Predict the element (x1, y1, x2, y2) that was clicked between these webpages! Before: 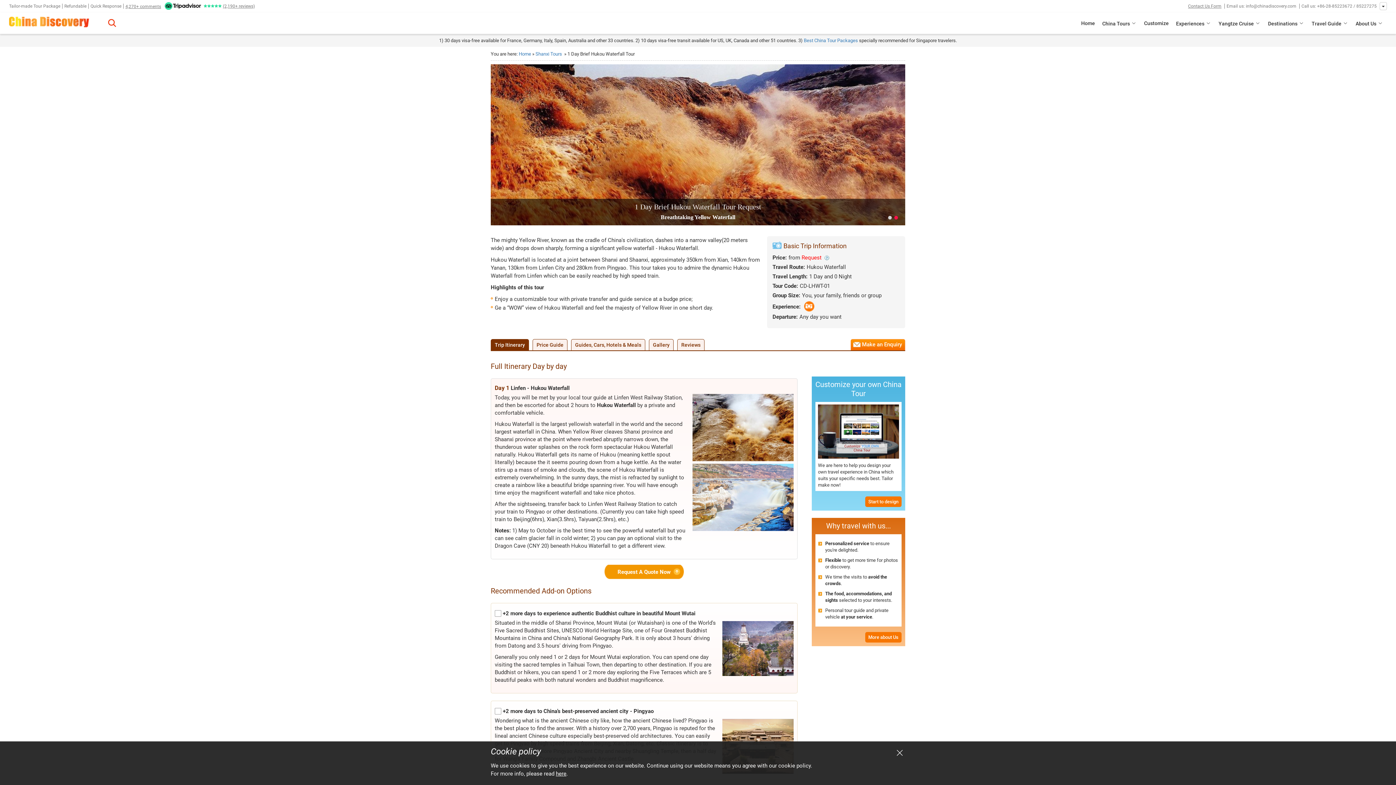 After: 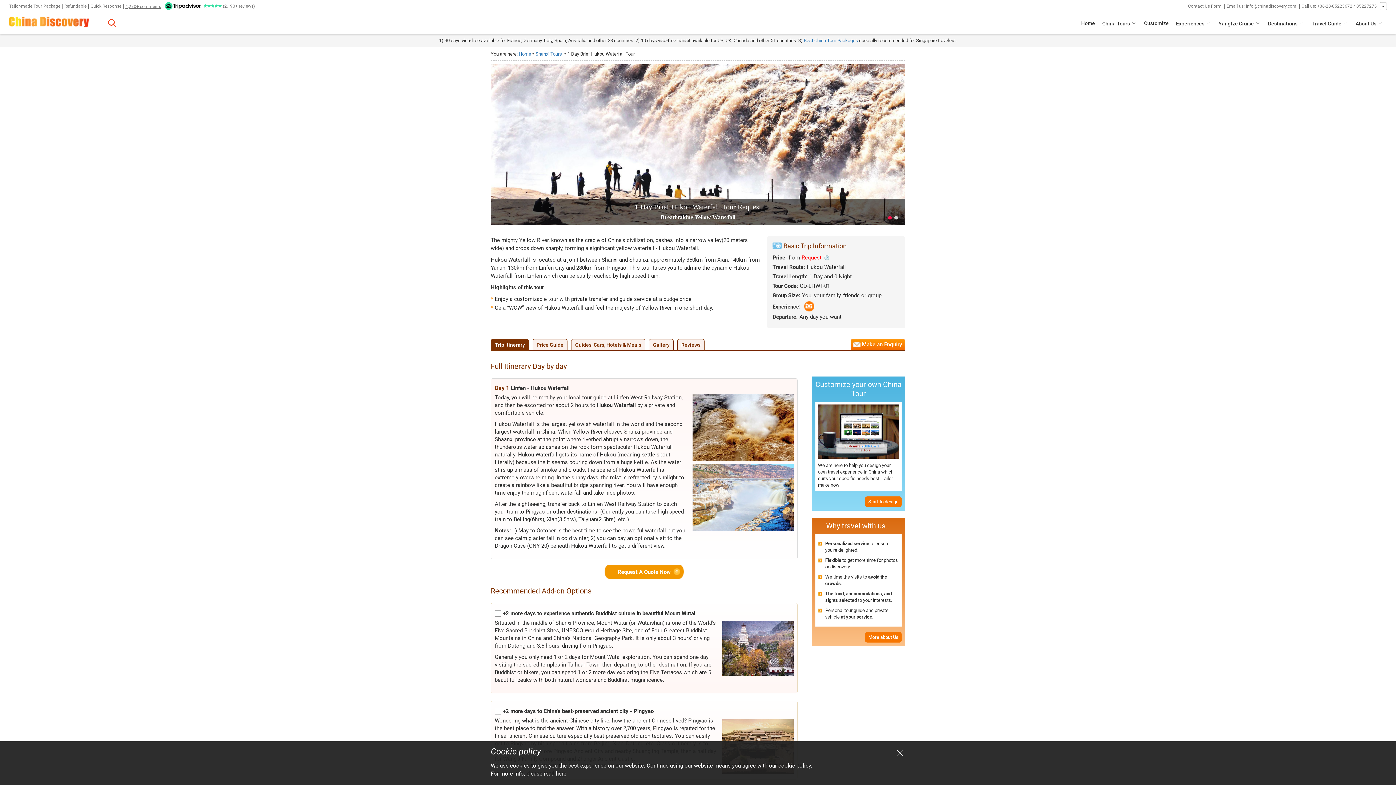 Action: bbox: (888, 216, 892, 219) label: 1